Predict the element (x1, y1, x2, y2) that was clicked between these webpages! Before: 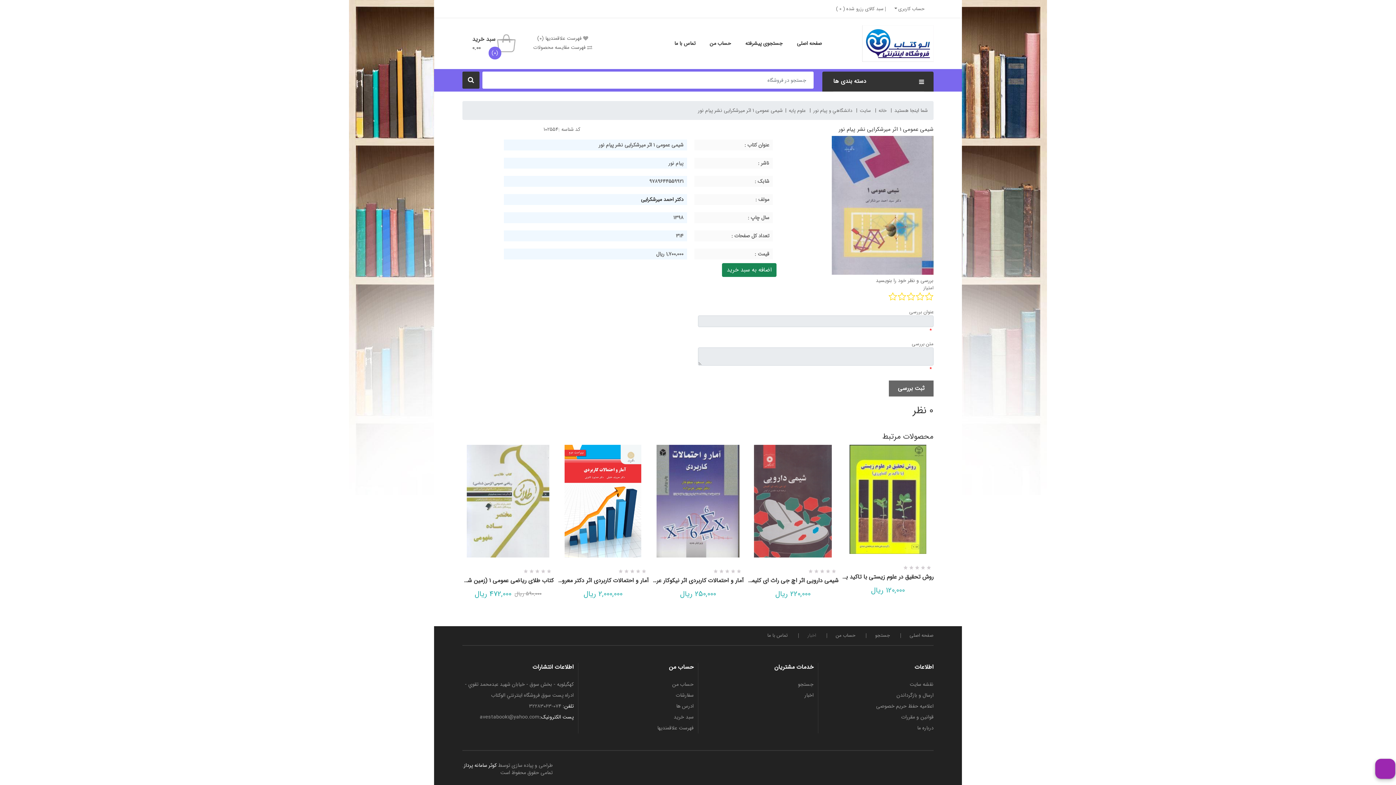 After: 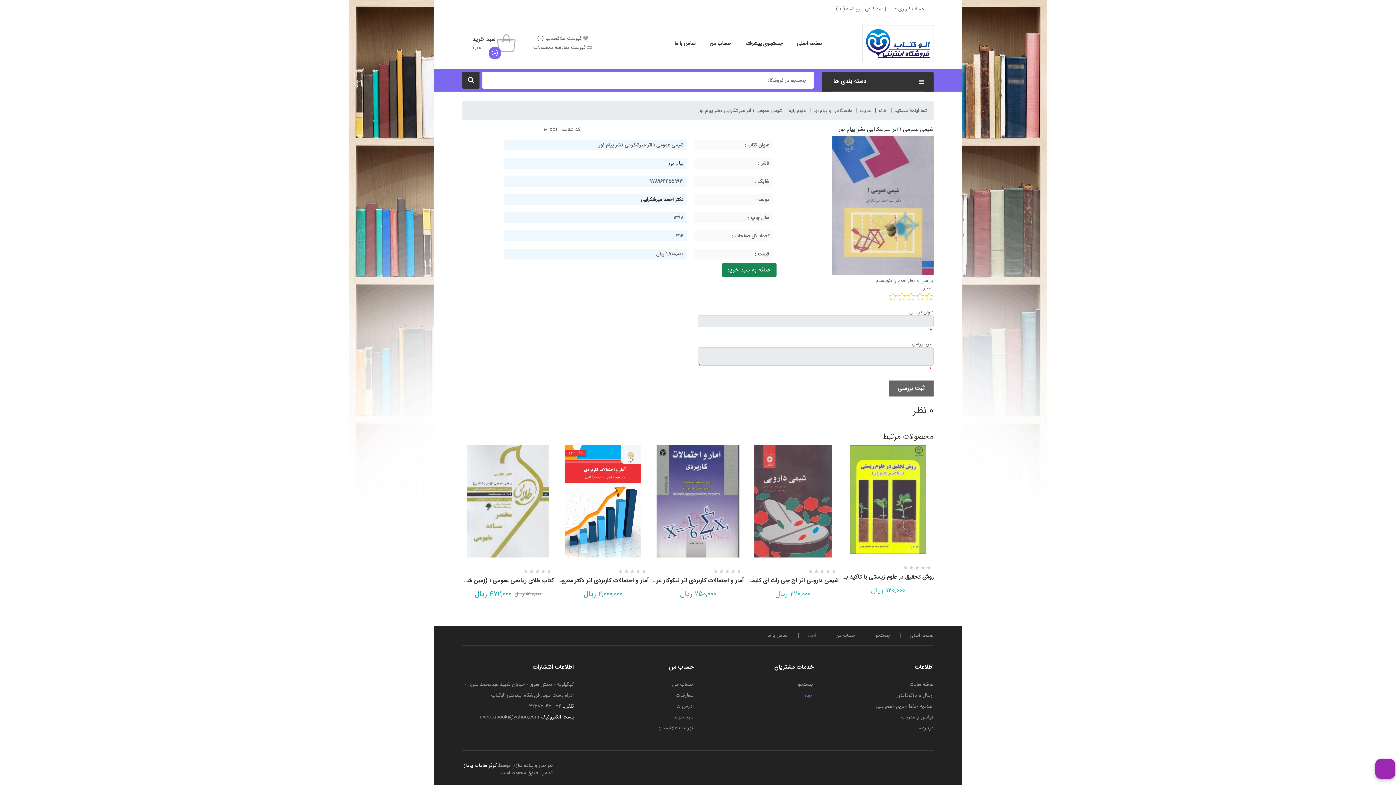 Action: label: اخبار bbox: (702, 690, 813, 701)